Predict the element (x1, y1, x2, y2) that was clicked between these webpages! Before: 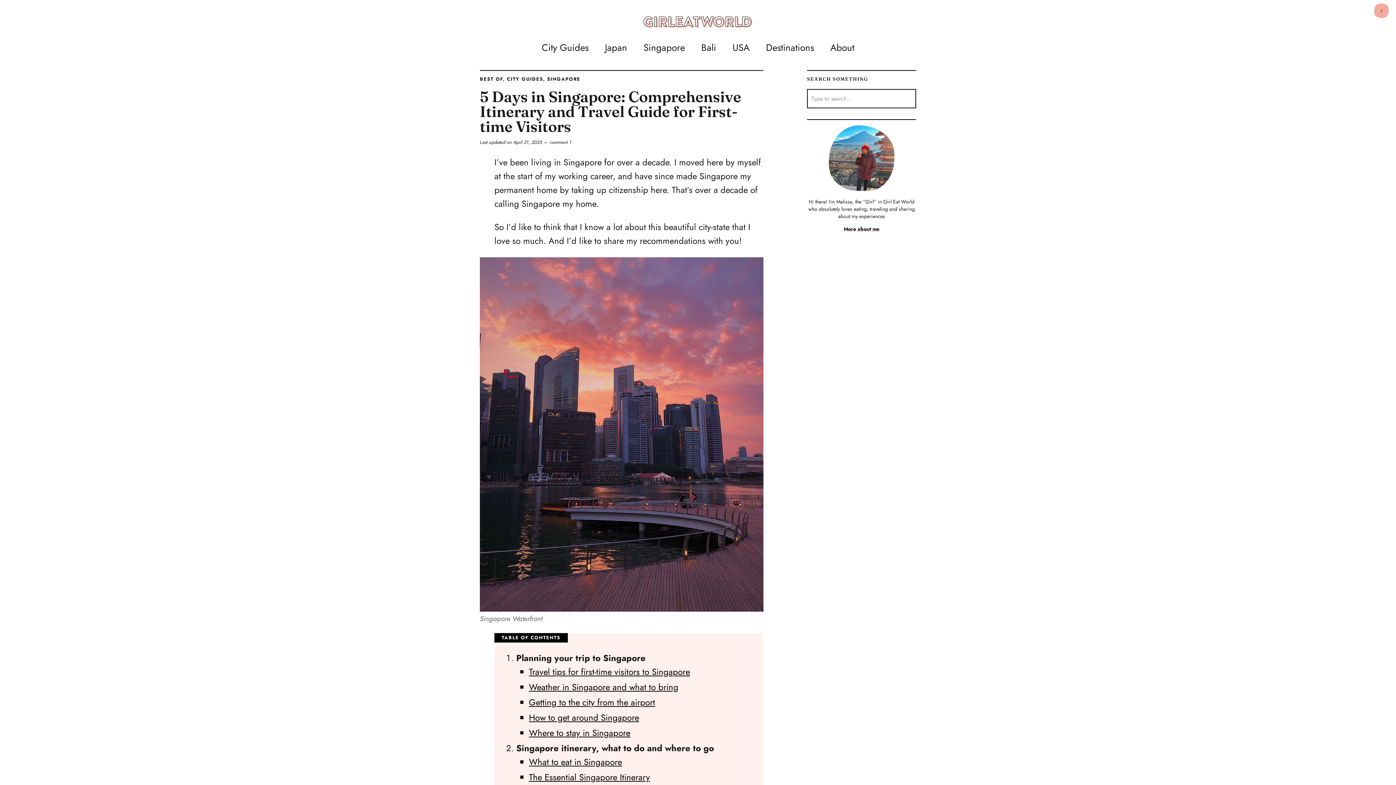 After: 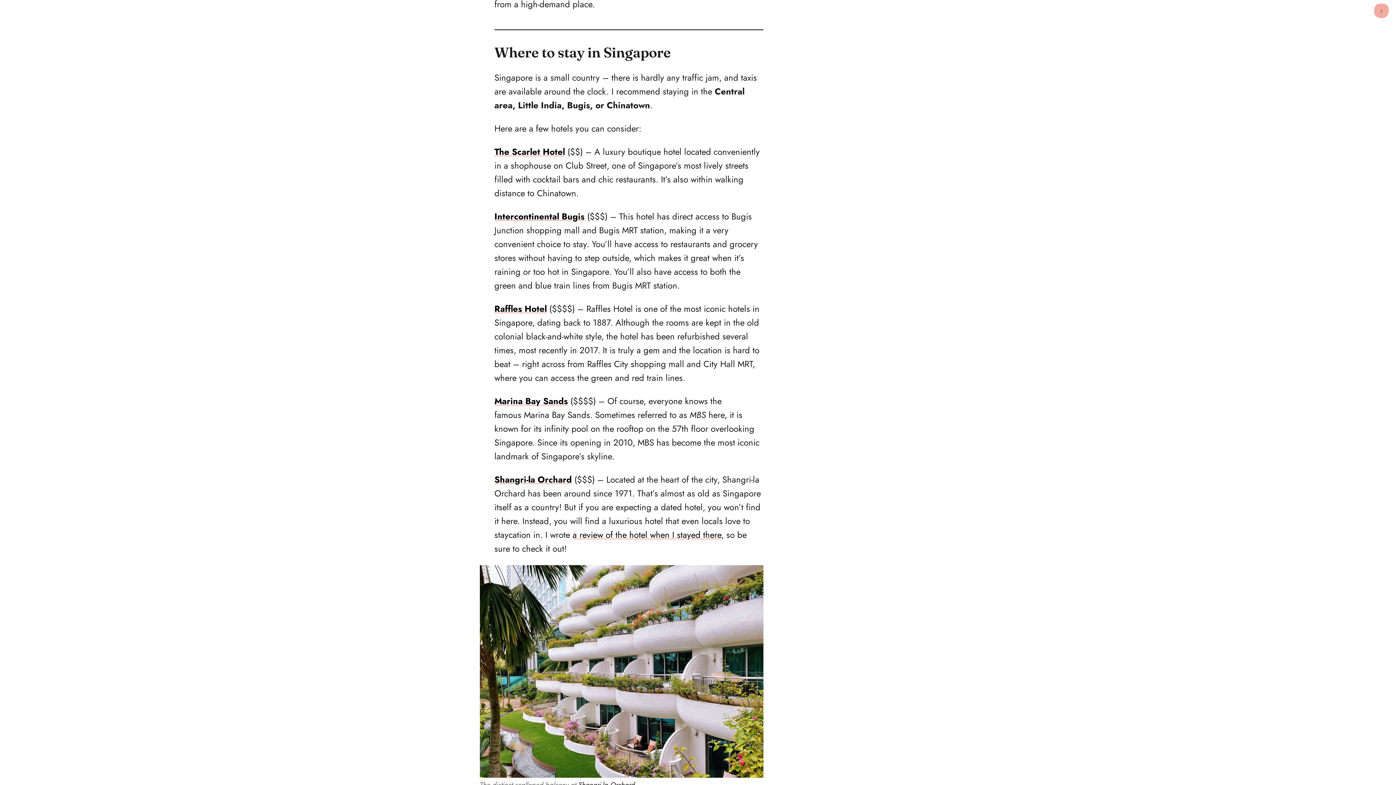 Action: label: Where to stay in Singapore bbox: (529, 726, 630, 739)